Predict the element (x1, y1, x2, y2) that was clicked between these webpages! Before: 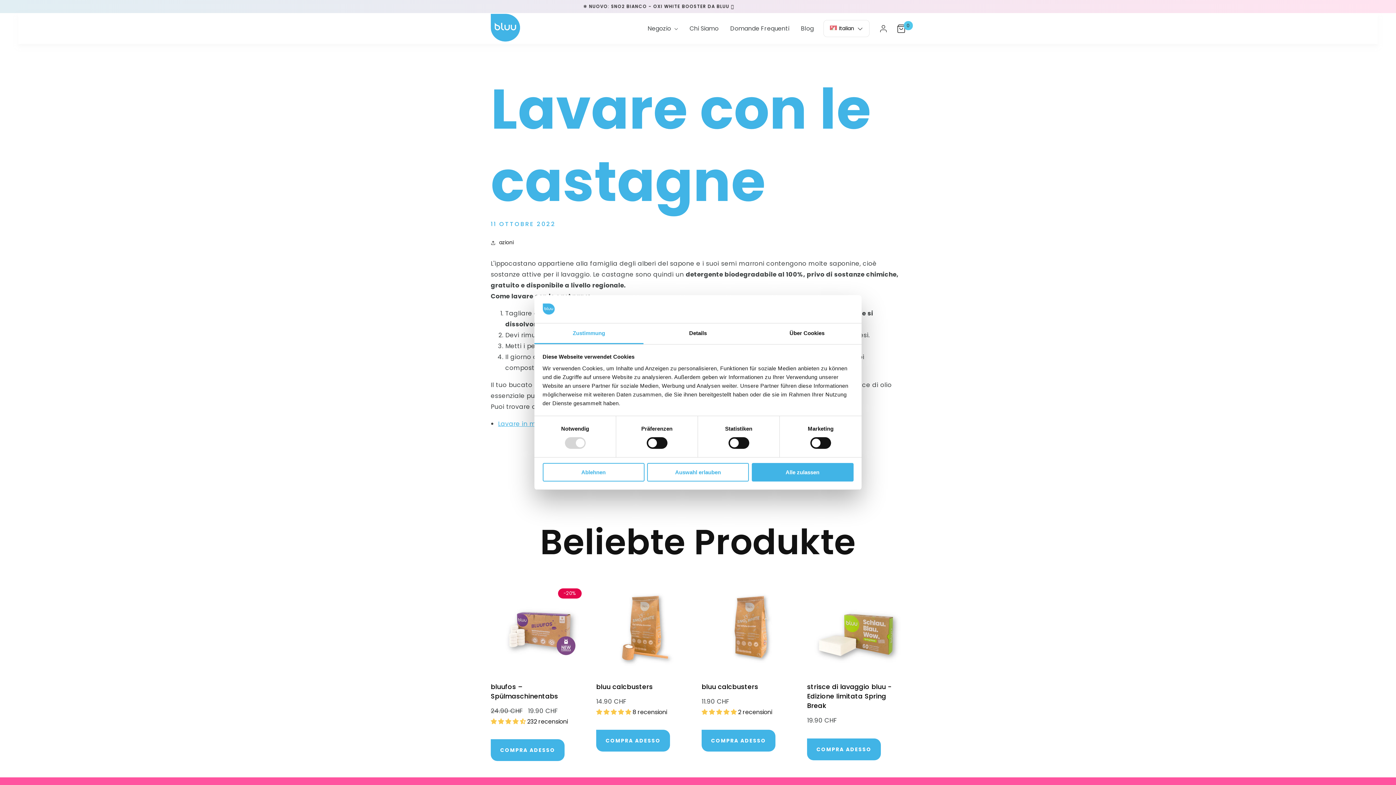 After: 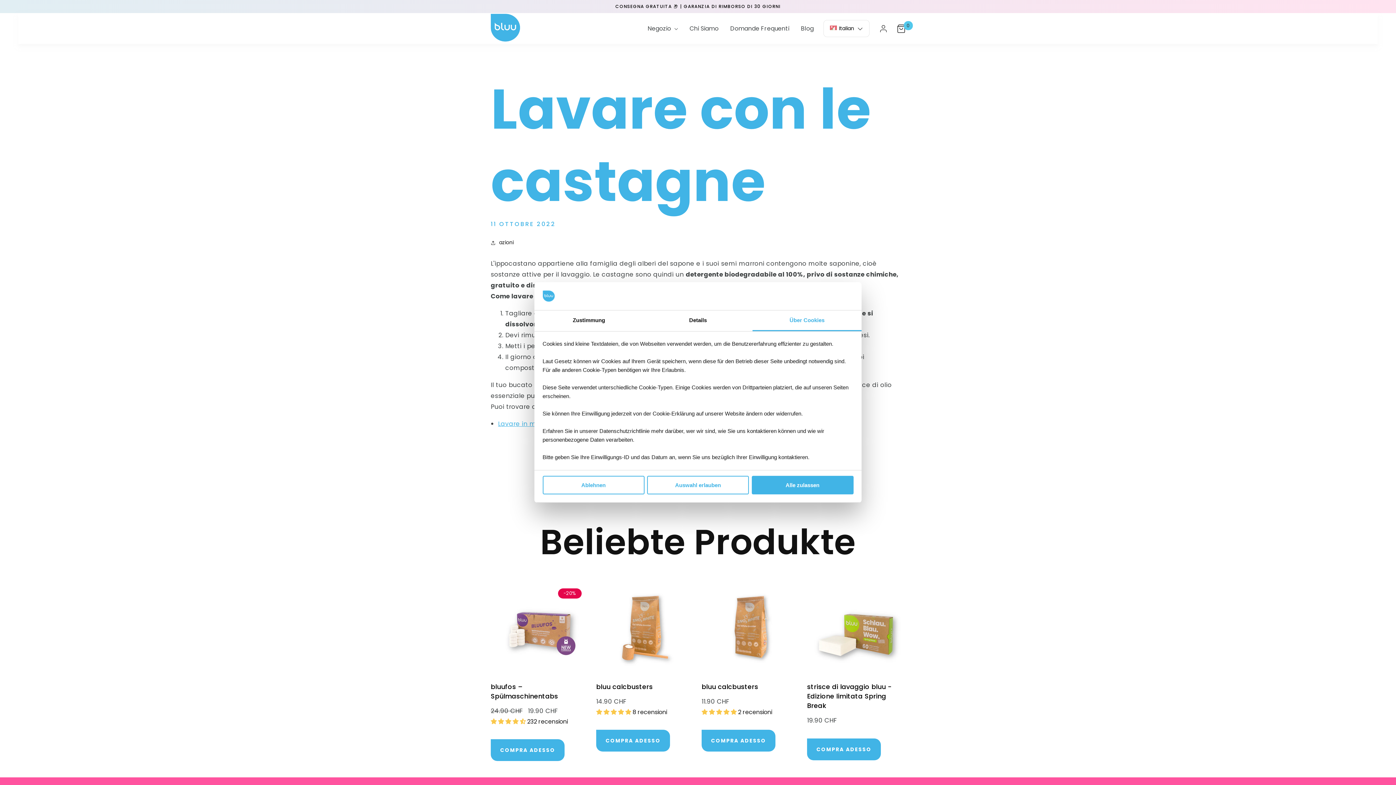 Action: bbox: (752, 323, 861, 344) label: Über Cookies